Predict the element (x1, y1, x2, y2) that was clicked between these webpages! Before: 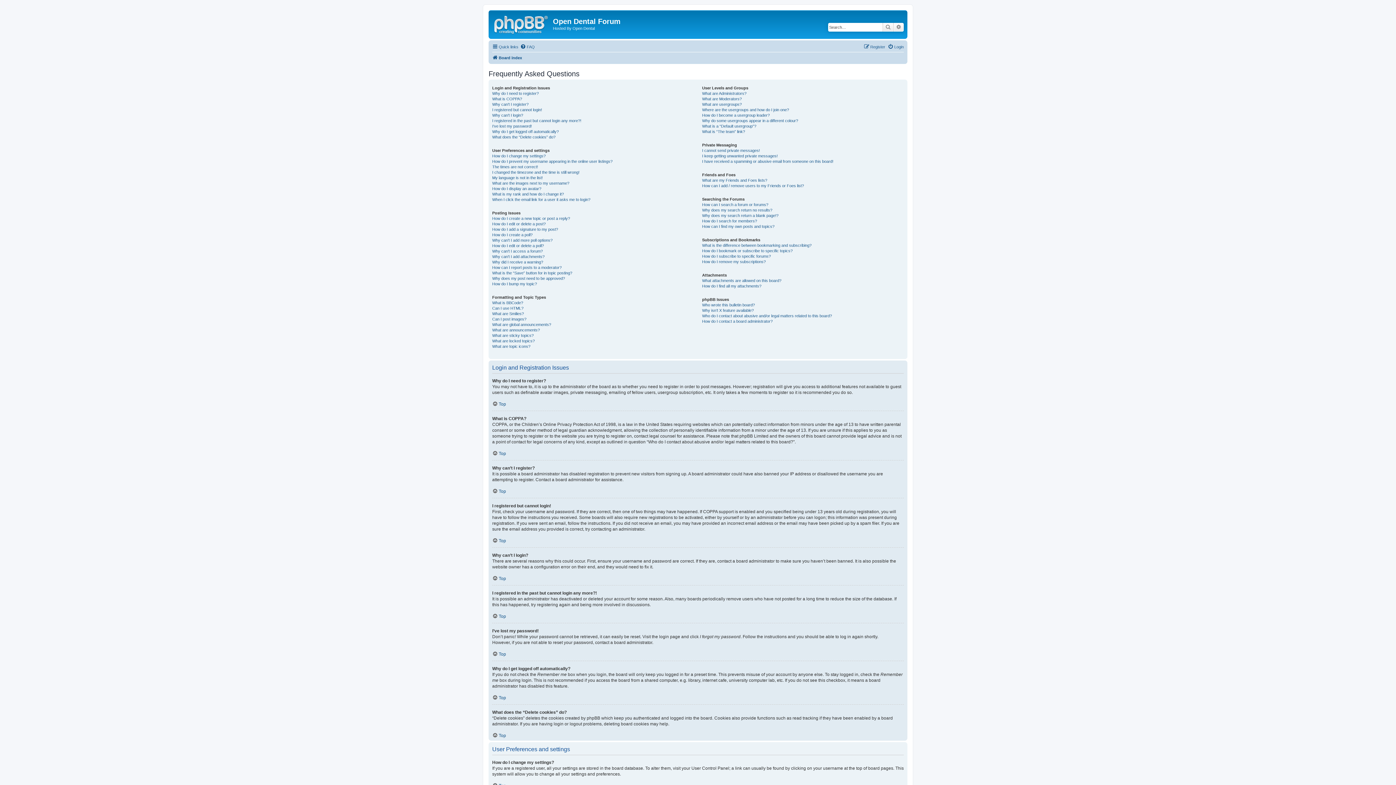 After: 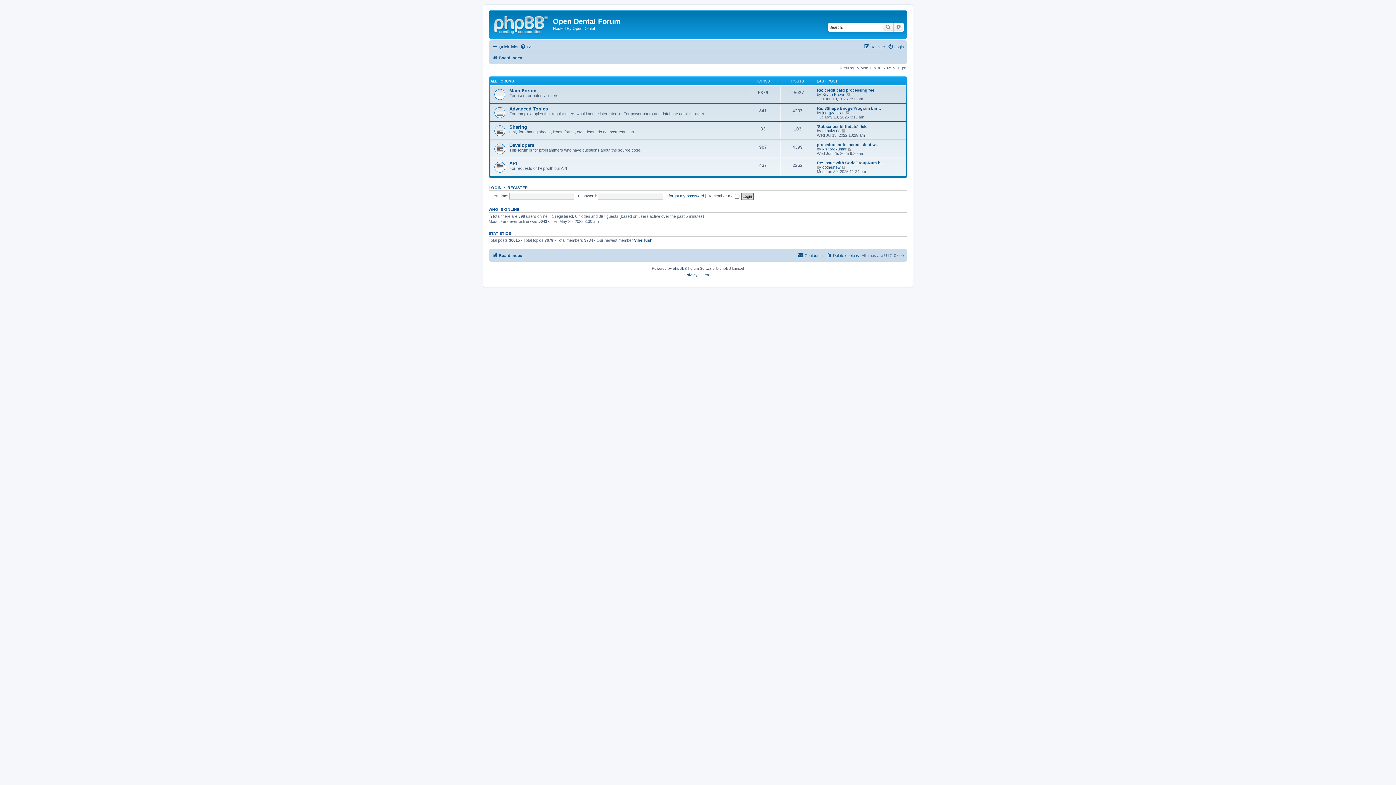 Action: bbox: (492, 53, 522, 62) label: Board index